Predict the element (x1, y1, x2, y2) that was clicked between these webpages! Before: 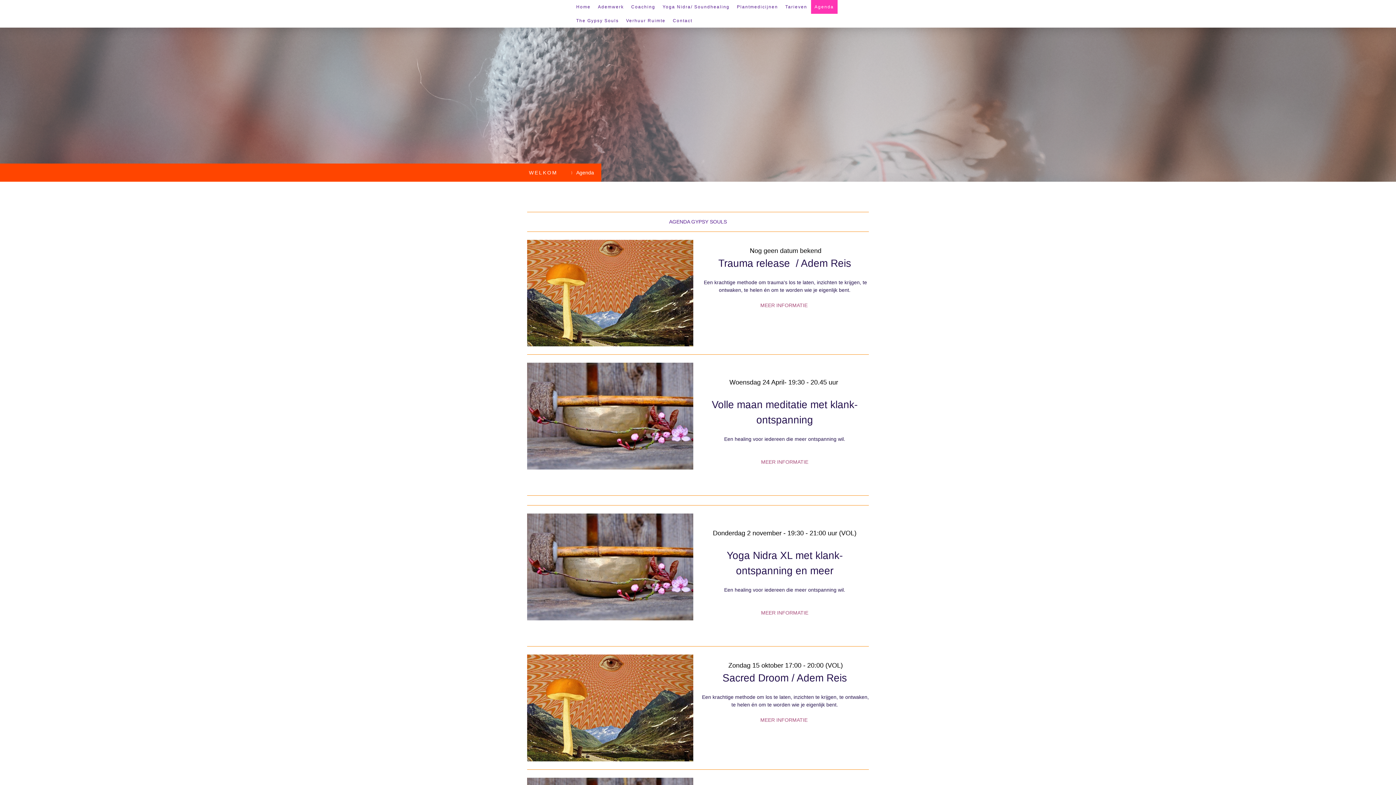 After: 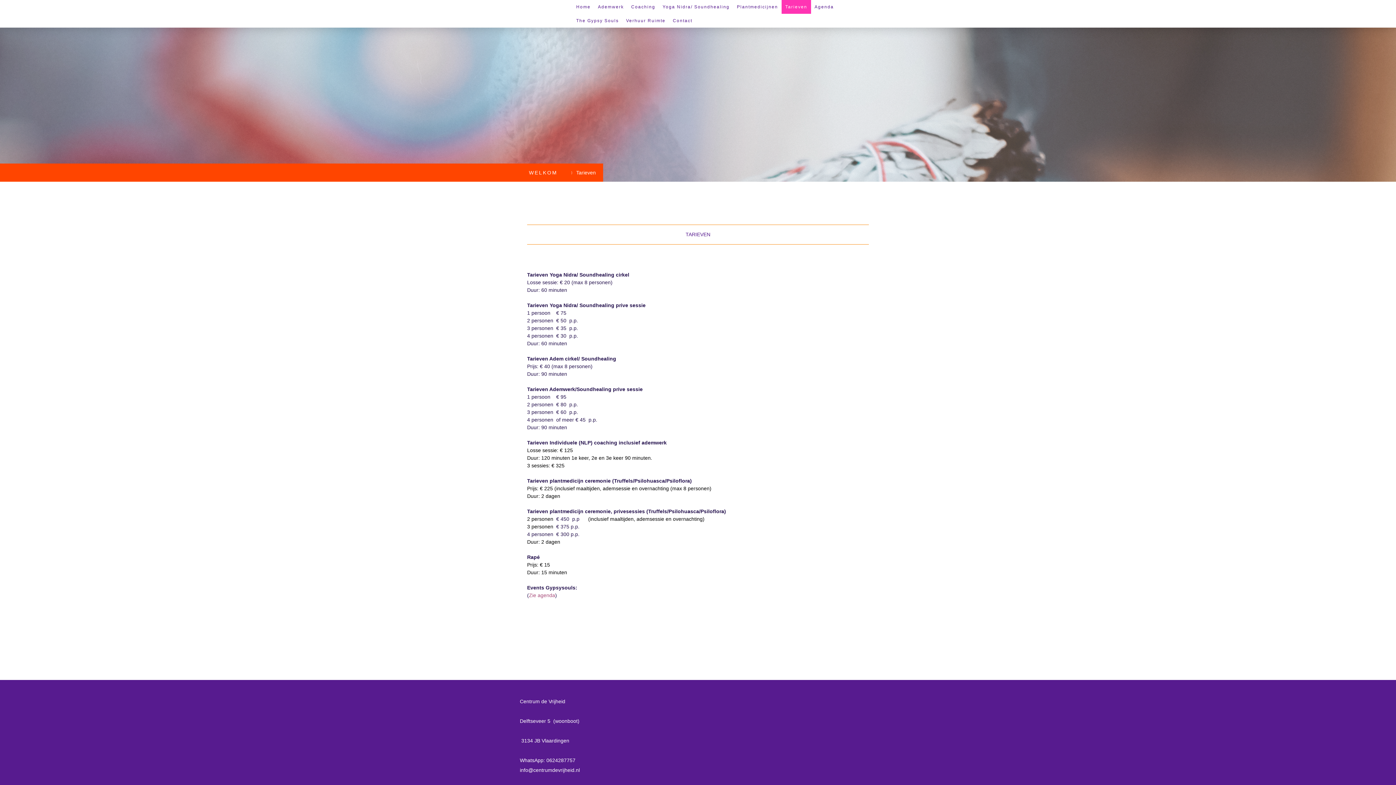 Action: label: Tarieven bbox: (781, 0, 811, 13)